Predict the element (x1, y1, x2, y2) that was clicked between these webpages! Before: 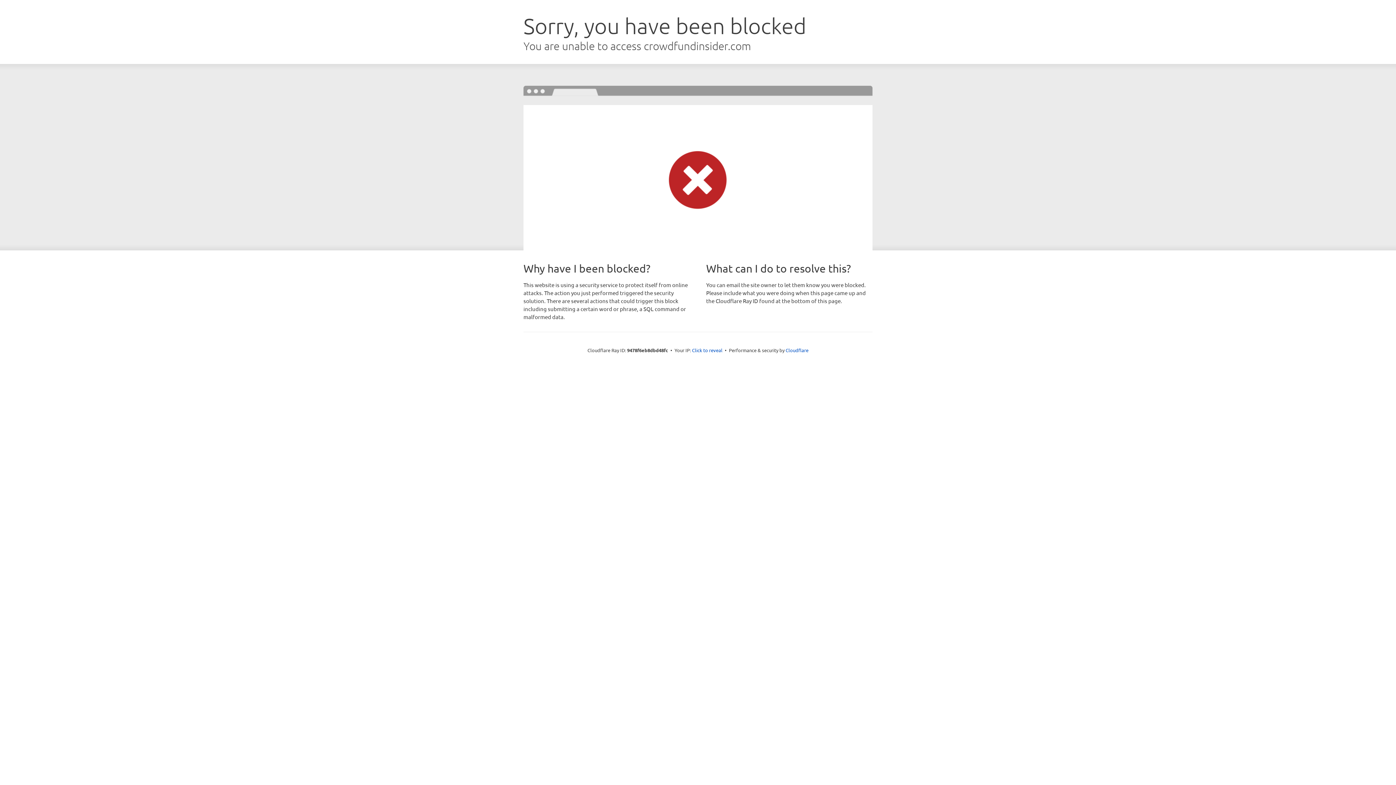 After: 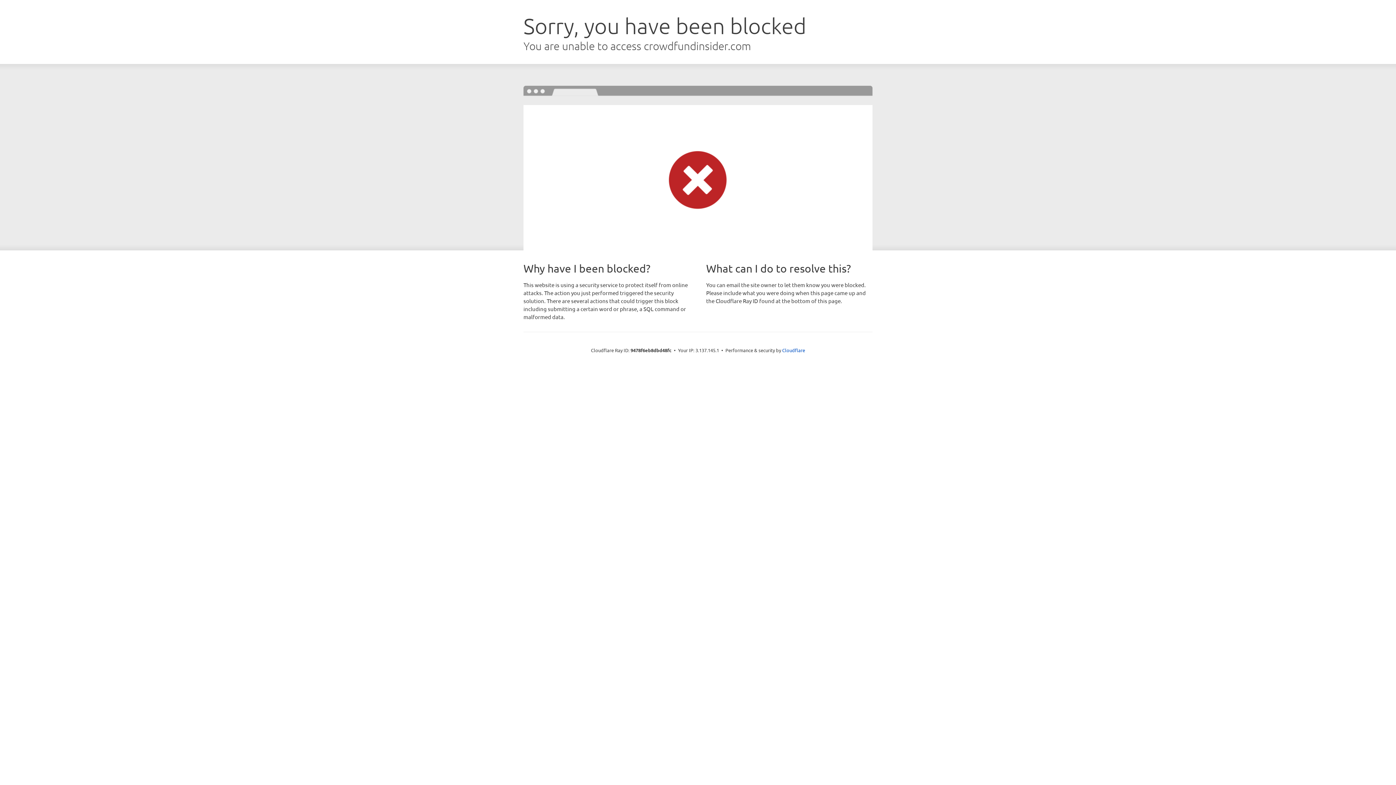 Action: label: Click to reveal bbox: (692, 346, 722, 353)